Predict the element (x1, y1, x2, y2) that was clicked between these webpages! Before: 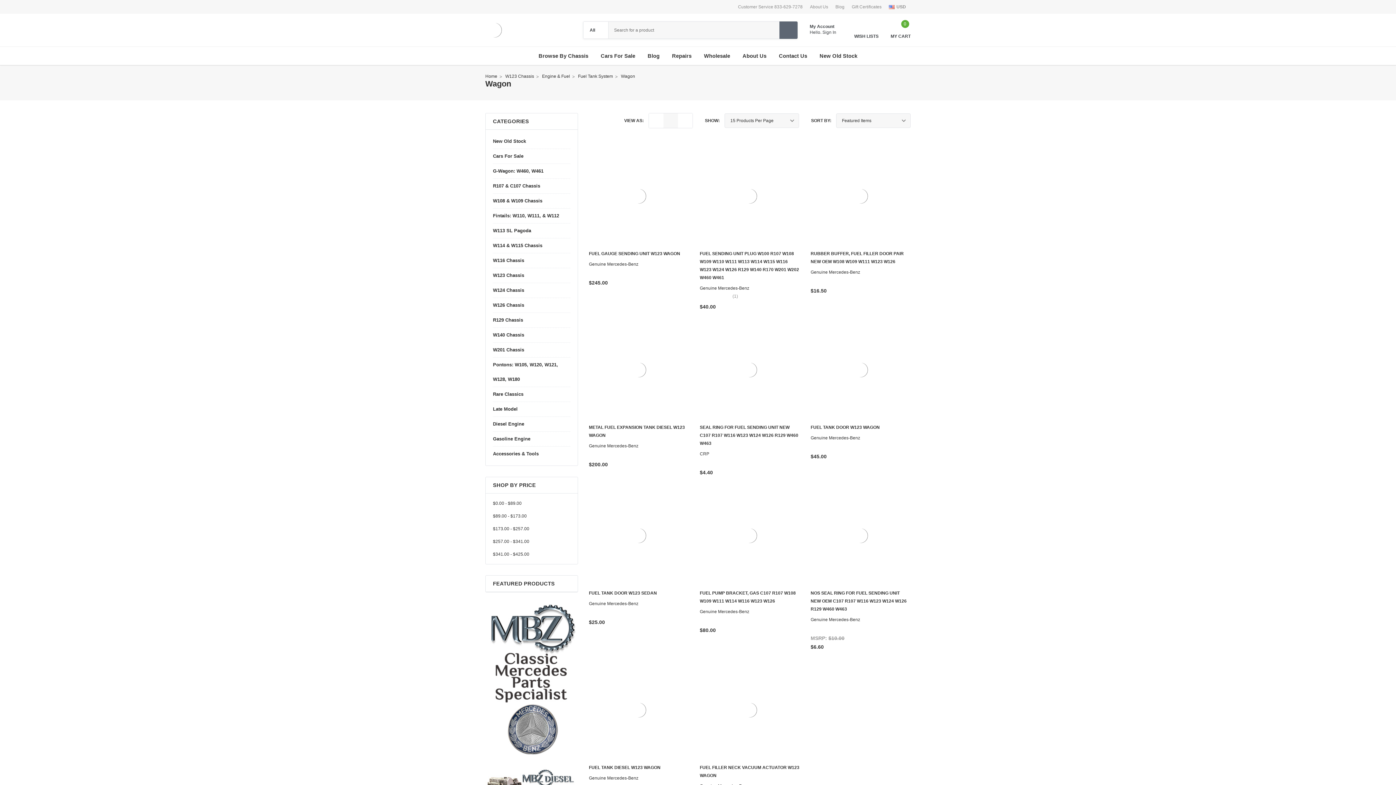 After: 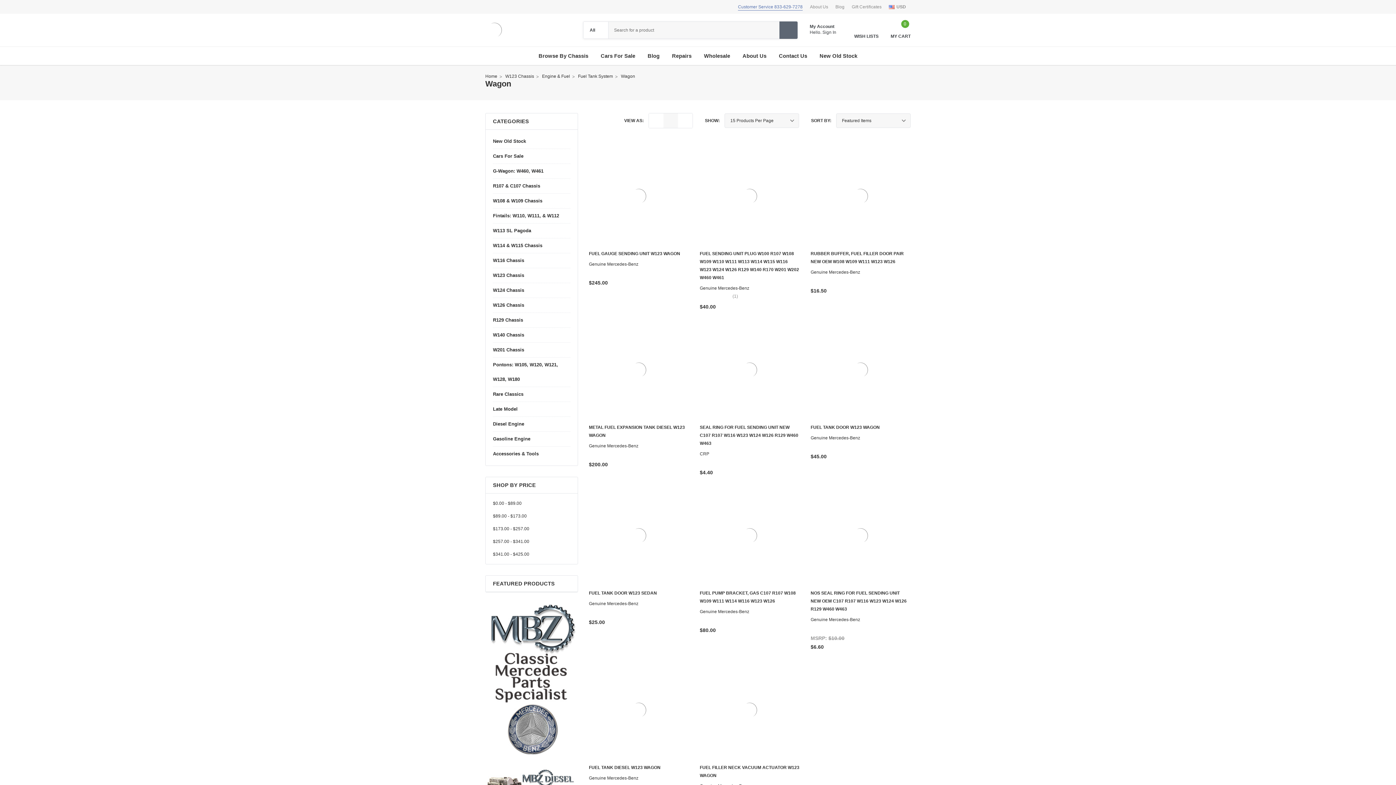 Action: label: Customer Service 833-629-7278 bbox: (738, 0, 802, 13)